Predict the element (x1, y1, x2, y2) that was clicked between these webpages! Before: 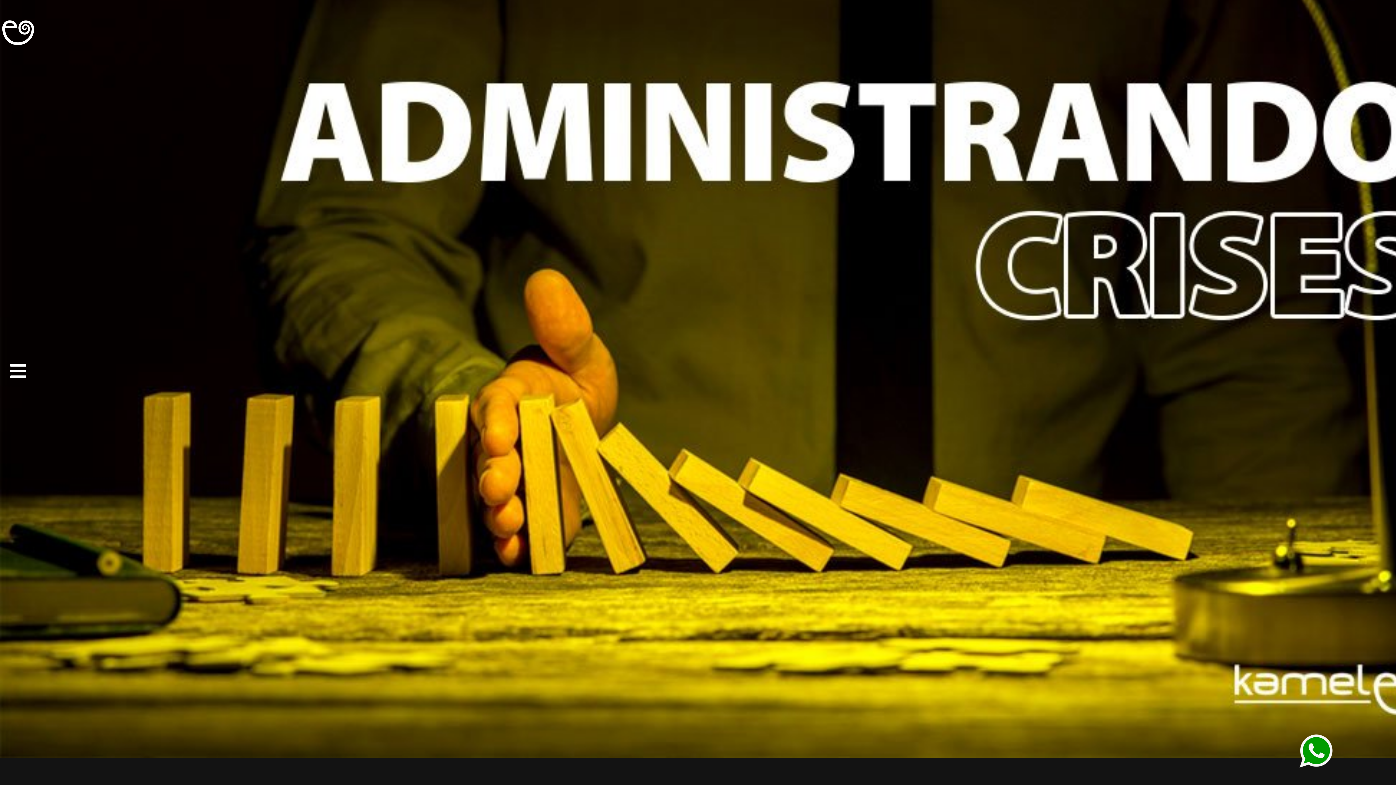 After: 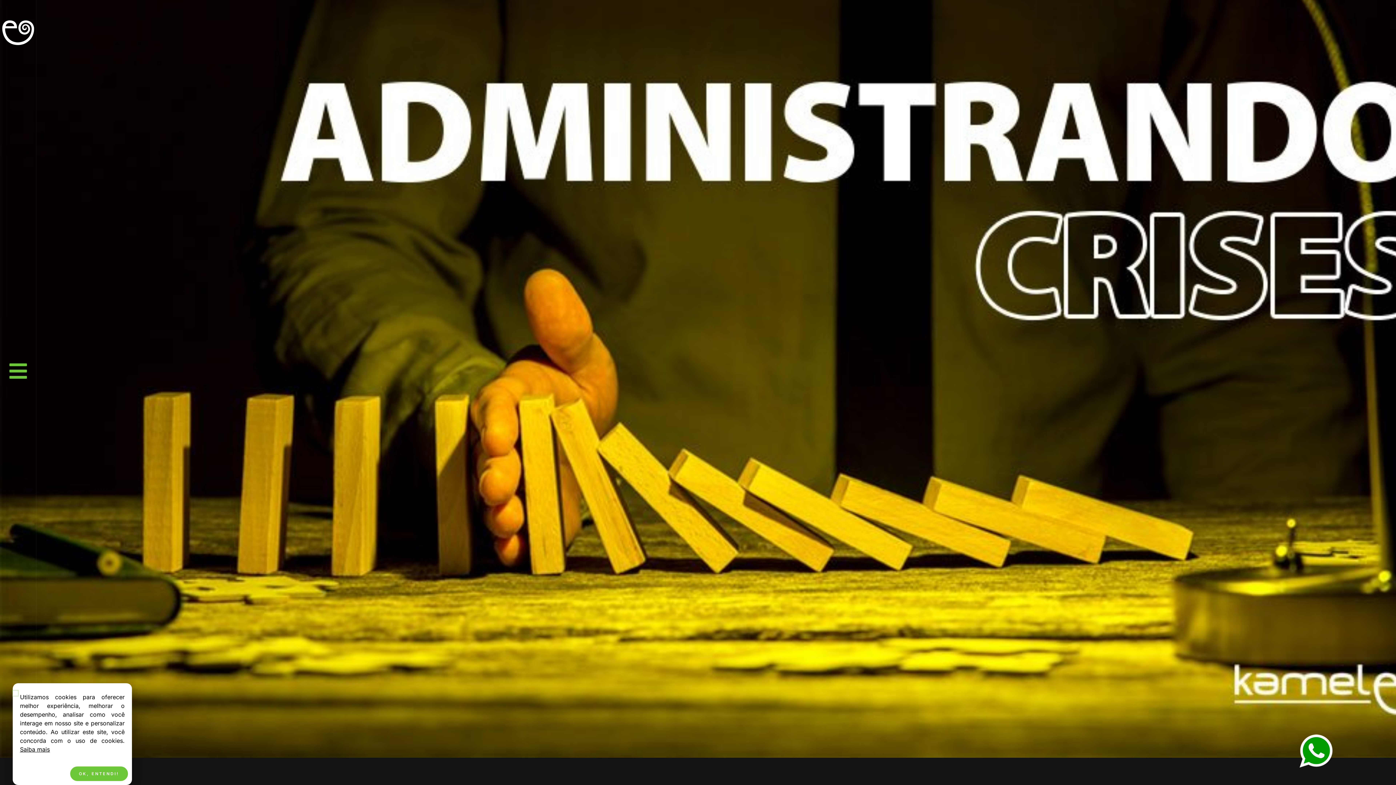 Action: bbox: (9, 362, 27, 380)